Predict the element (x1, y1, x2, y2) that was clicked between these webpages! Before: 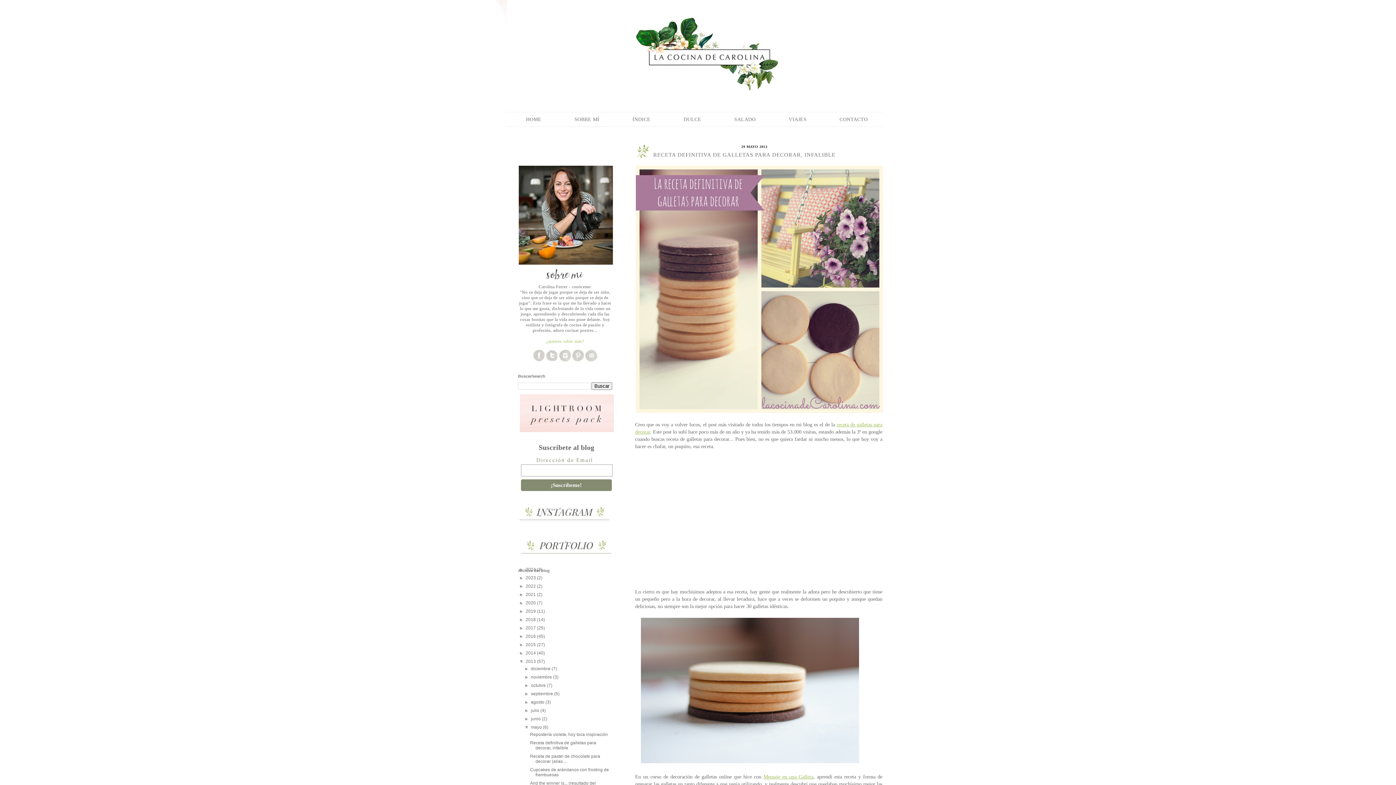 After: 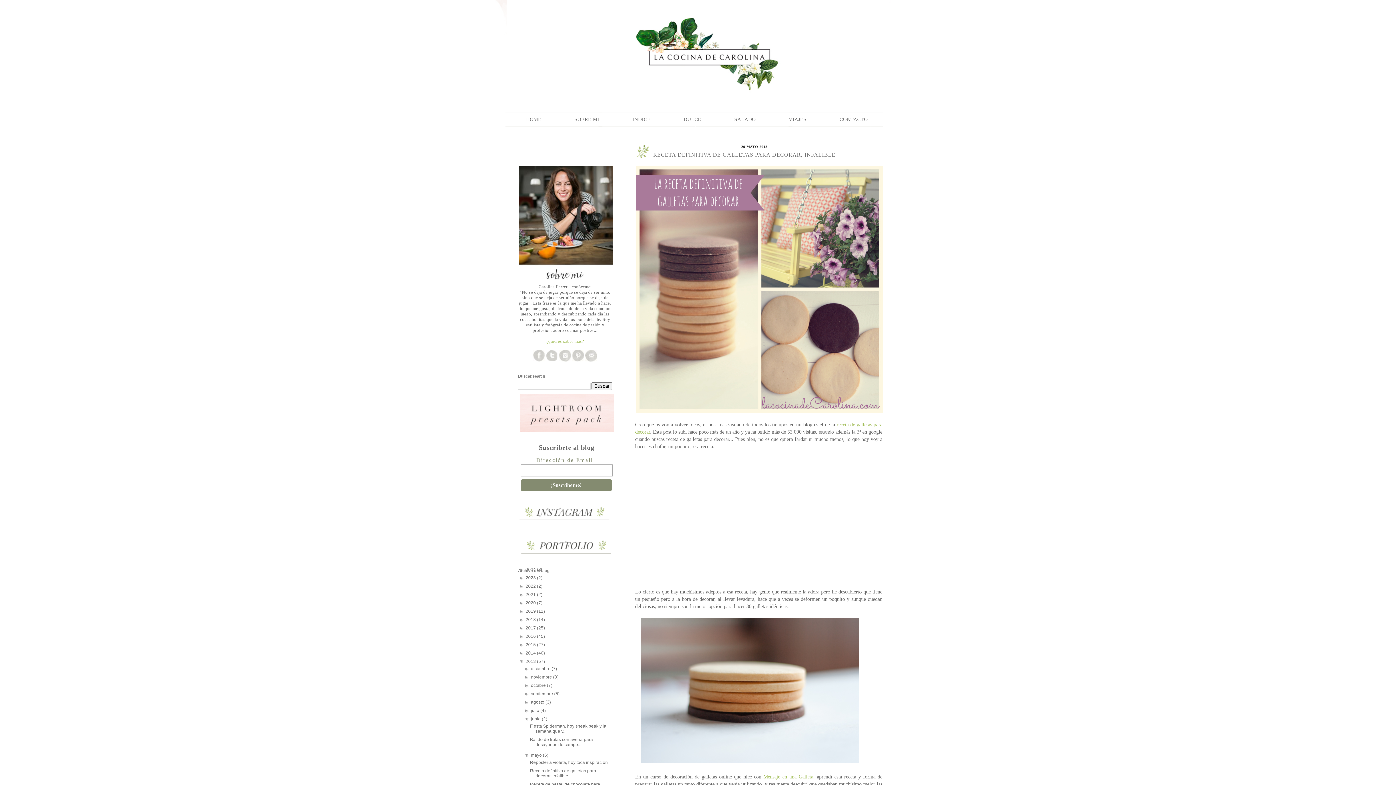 Action: bbox: (524, 716, 531, 721) label: ►  